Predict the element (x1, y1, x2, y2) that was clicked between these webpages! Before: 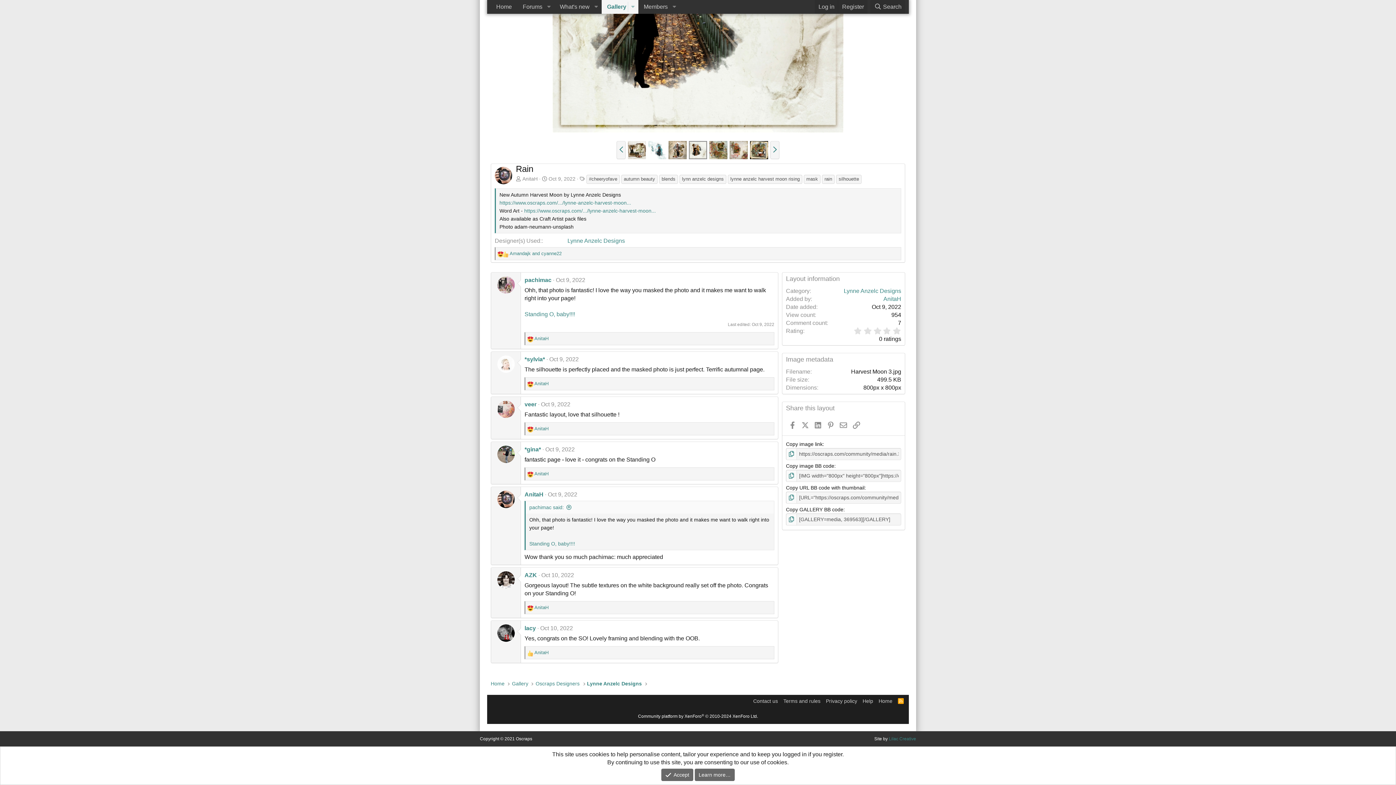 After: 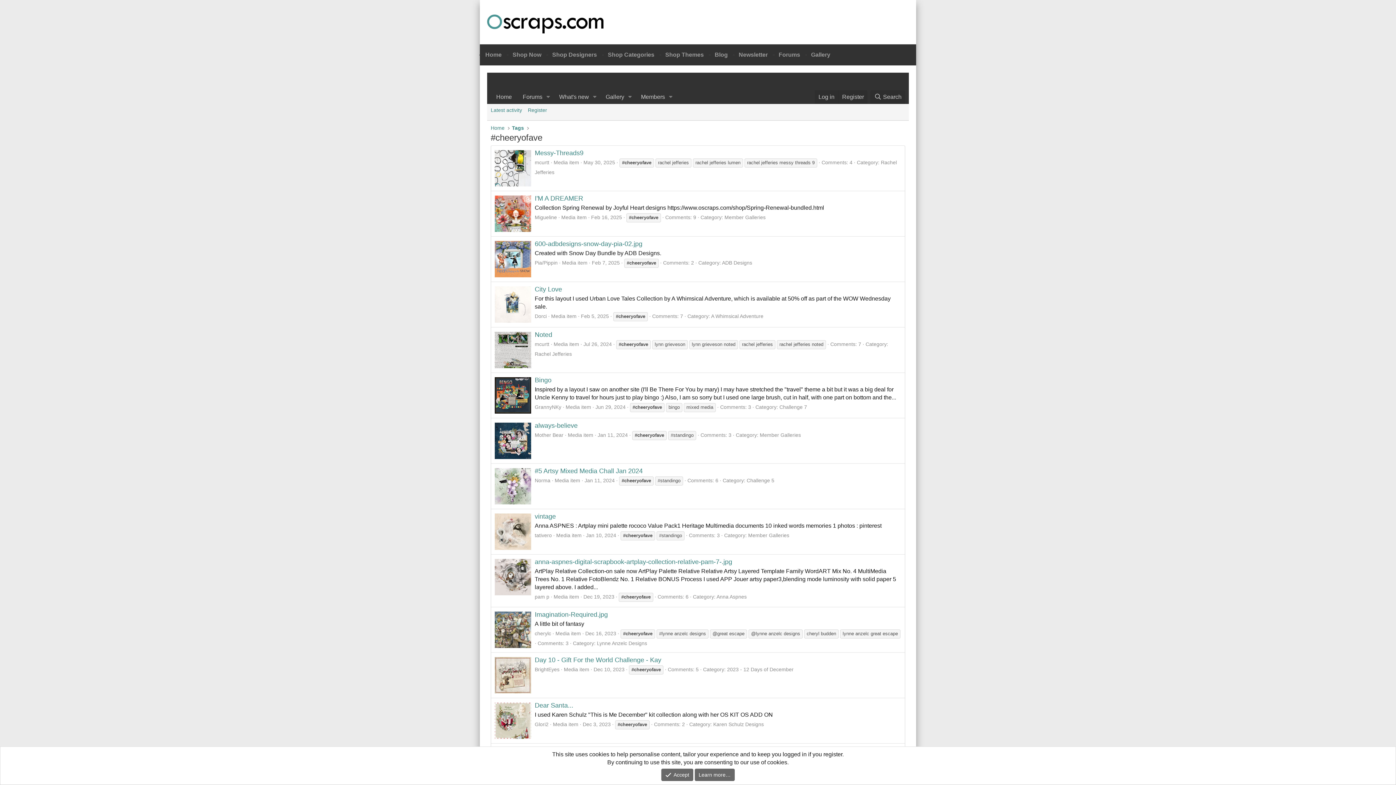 Action: label: #cheeryofave bbox: (586, 174, 620, 184)